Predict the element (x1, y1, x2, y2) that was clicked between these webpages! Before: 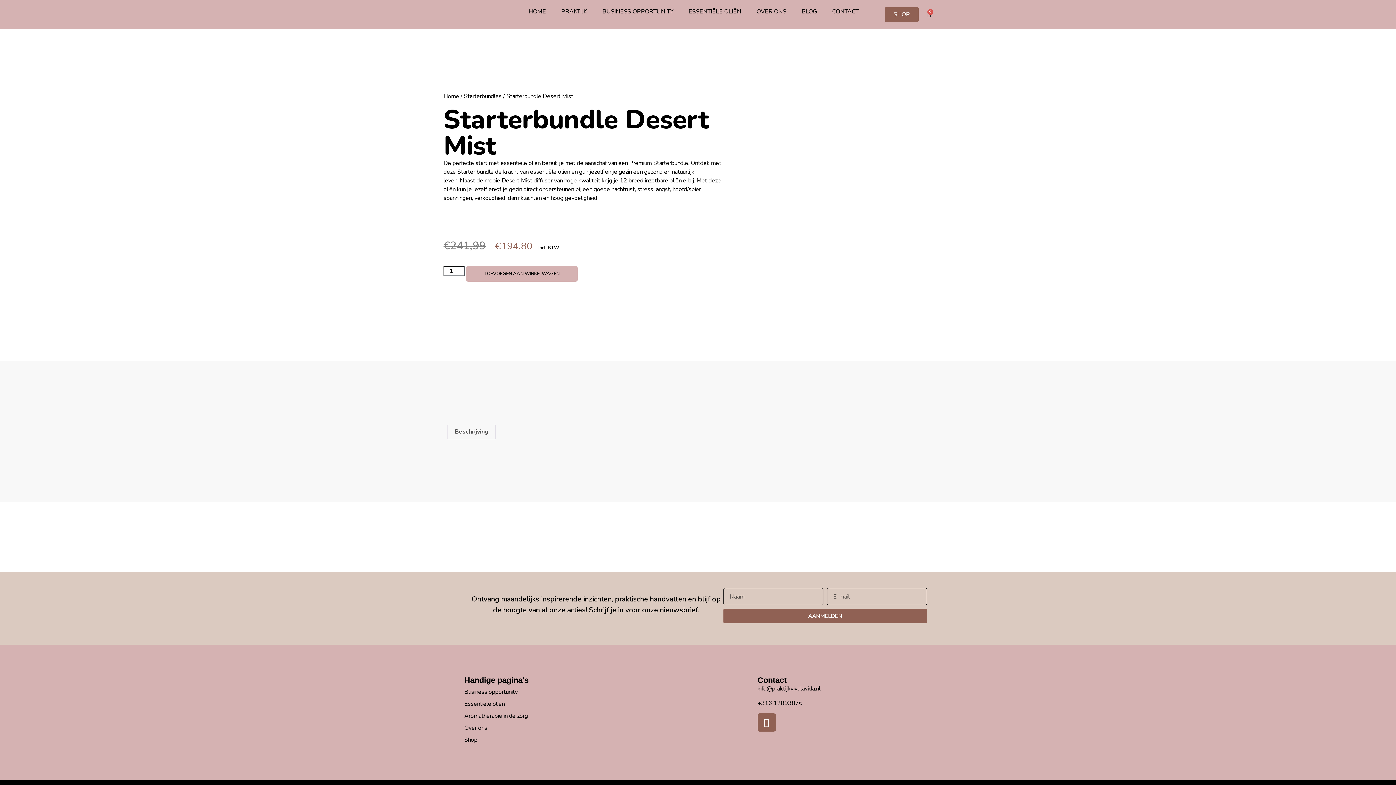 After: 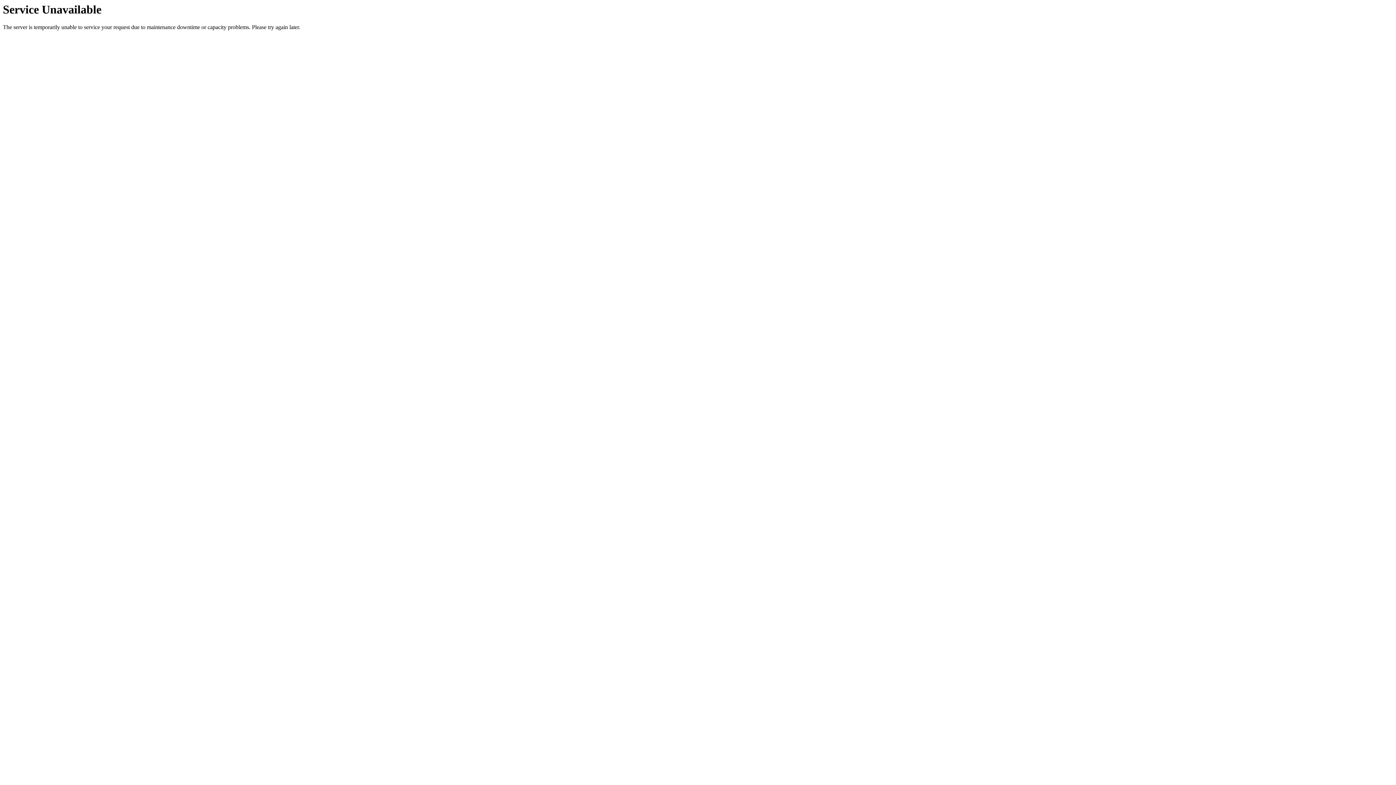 Action: label: HOME bbox: (528, 7, 553, 16)